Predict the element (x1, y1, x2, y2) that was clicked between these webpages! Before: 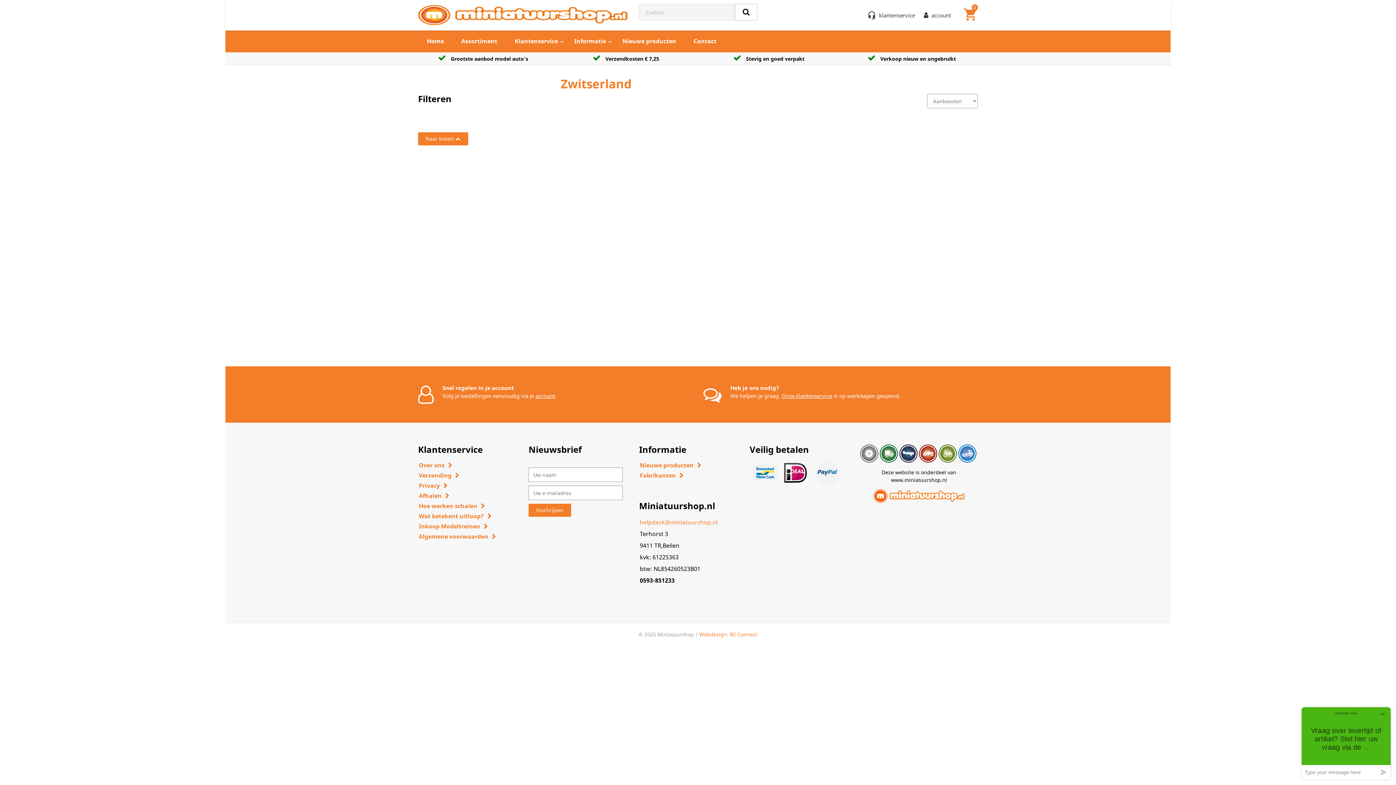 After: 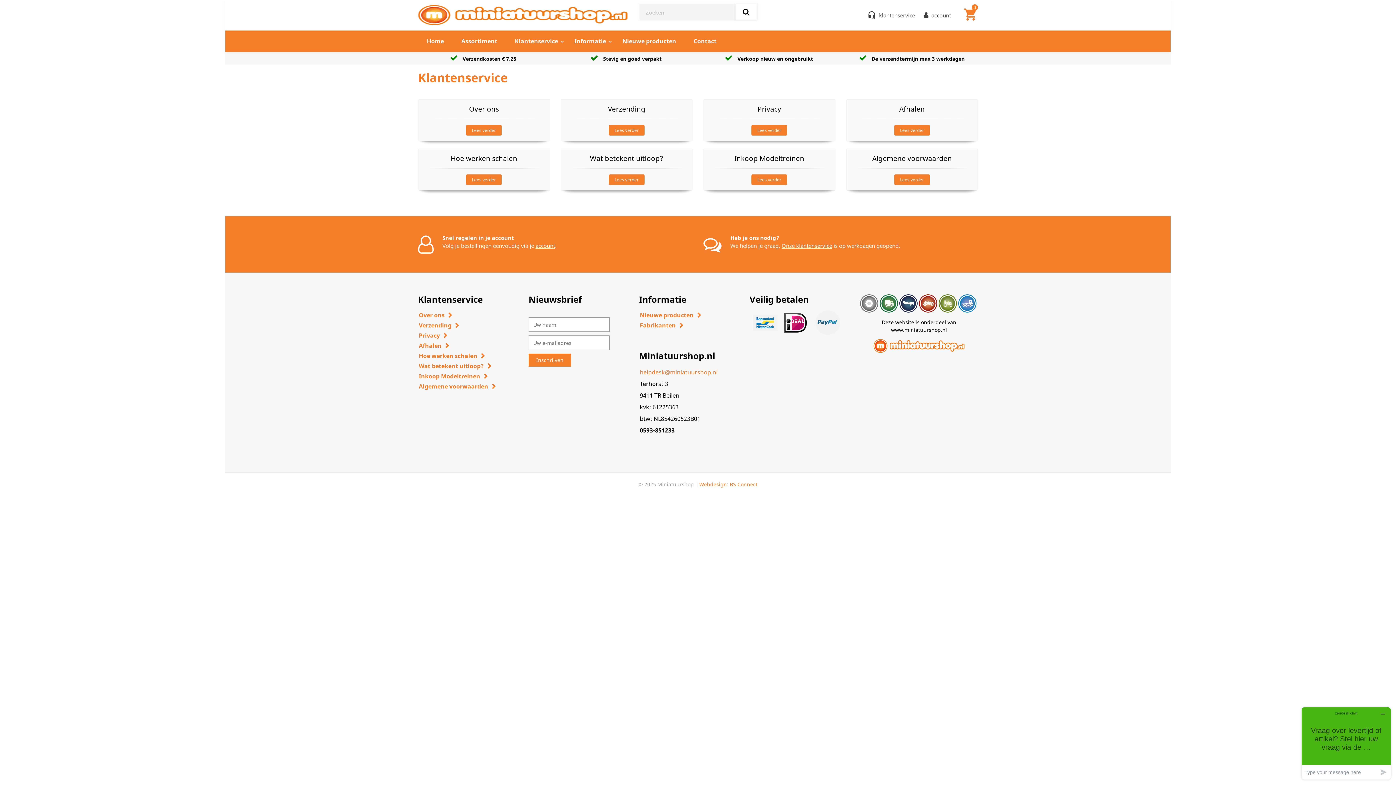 Action: label: Klantenservice bbox: (506, 30, 565, 52)